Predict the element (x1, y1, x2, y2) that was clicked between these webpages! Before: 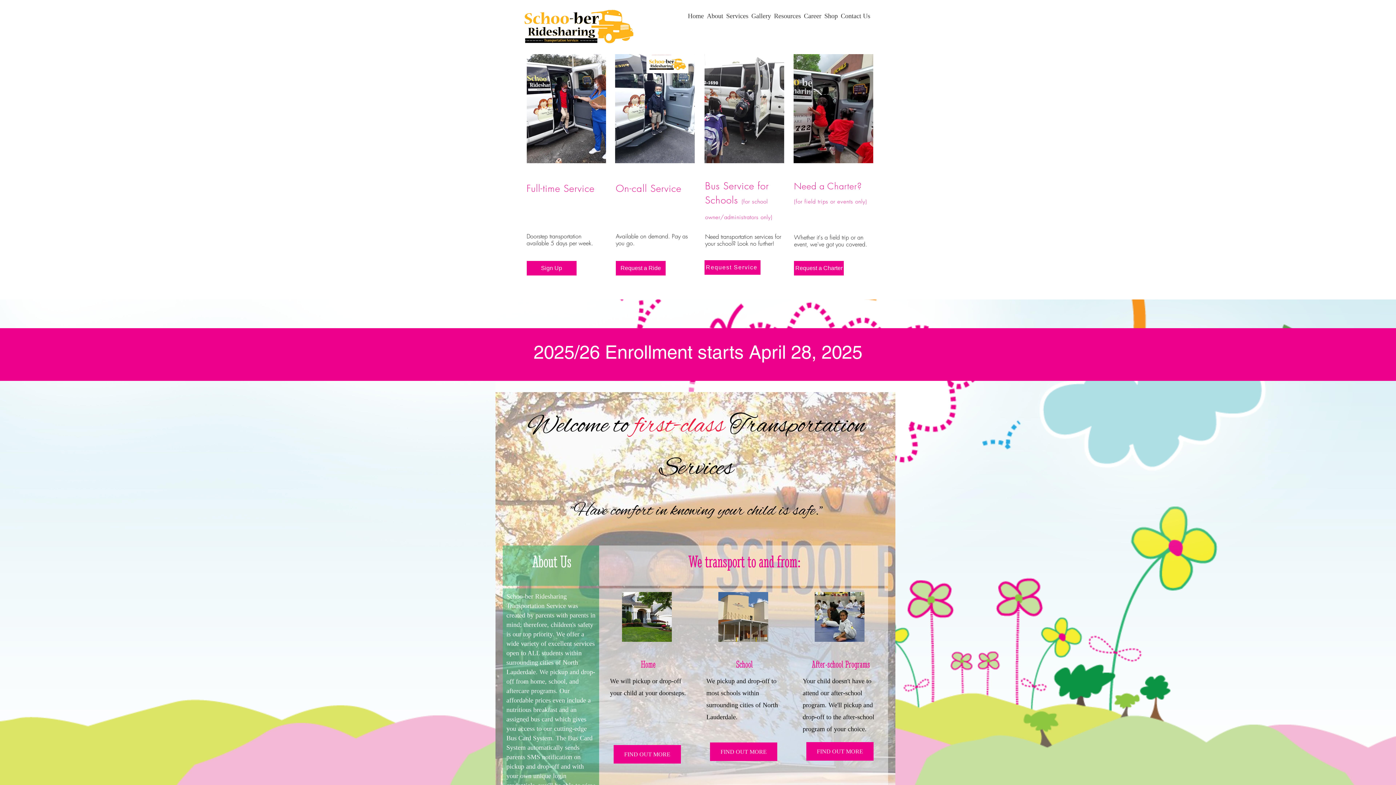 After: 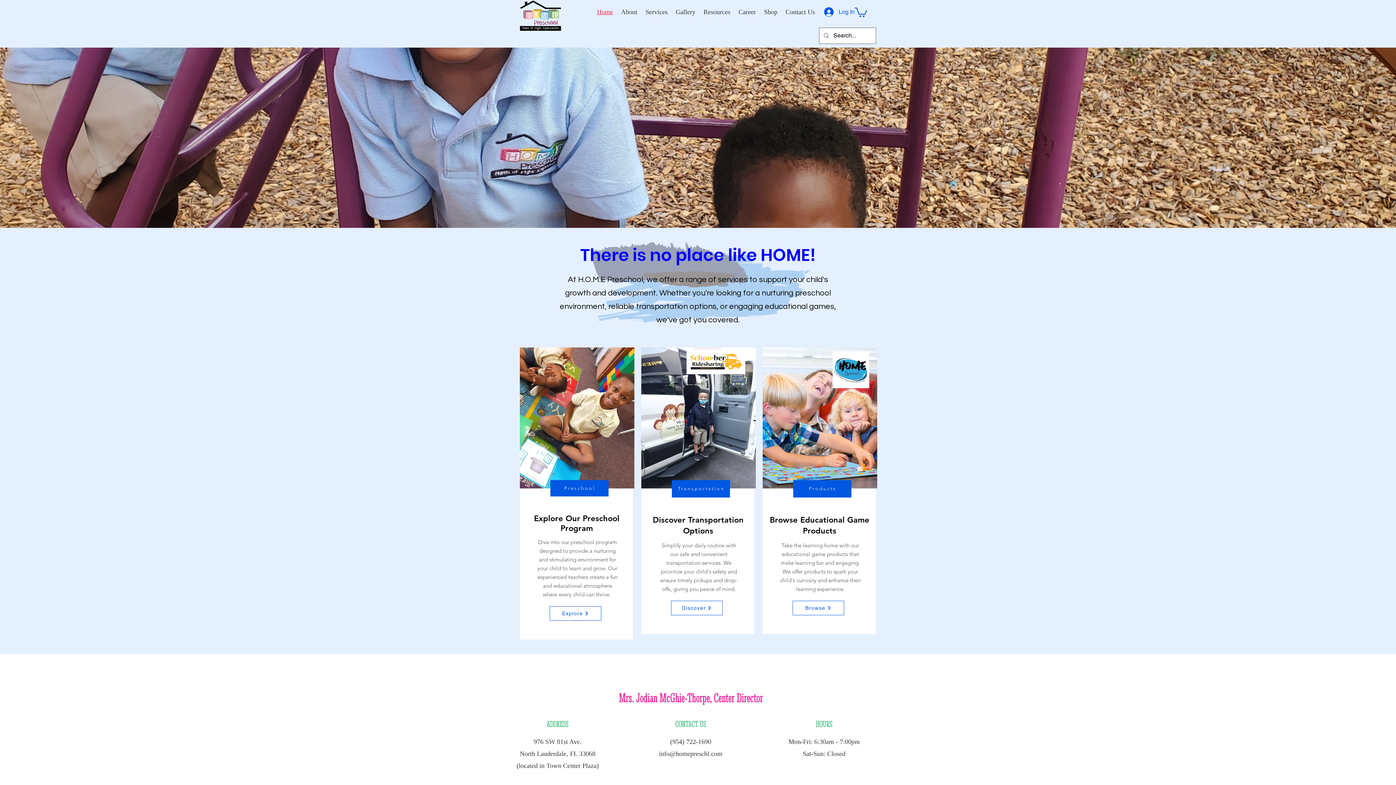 Action: bbox: (686, 6, 705, 25) label: Home